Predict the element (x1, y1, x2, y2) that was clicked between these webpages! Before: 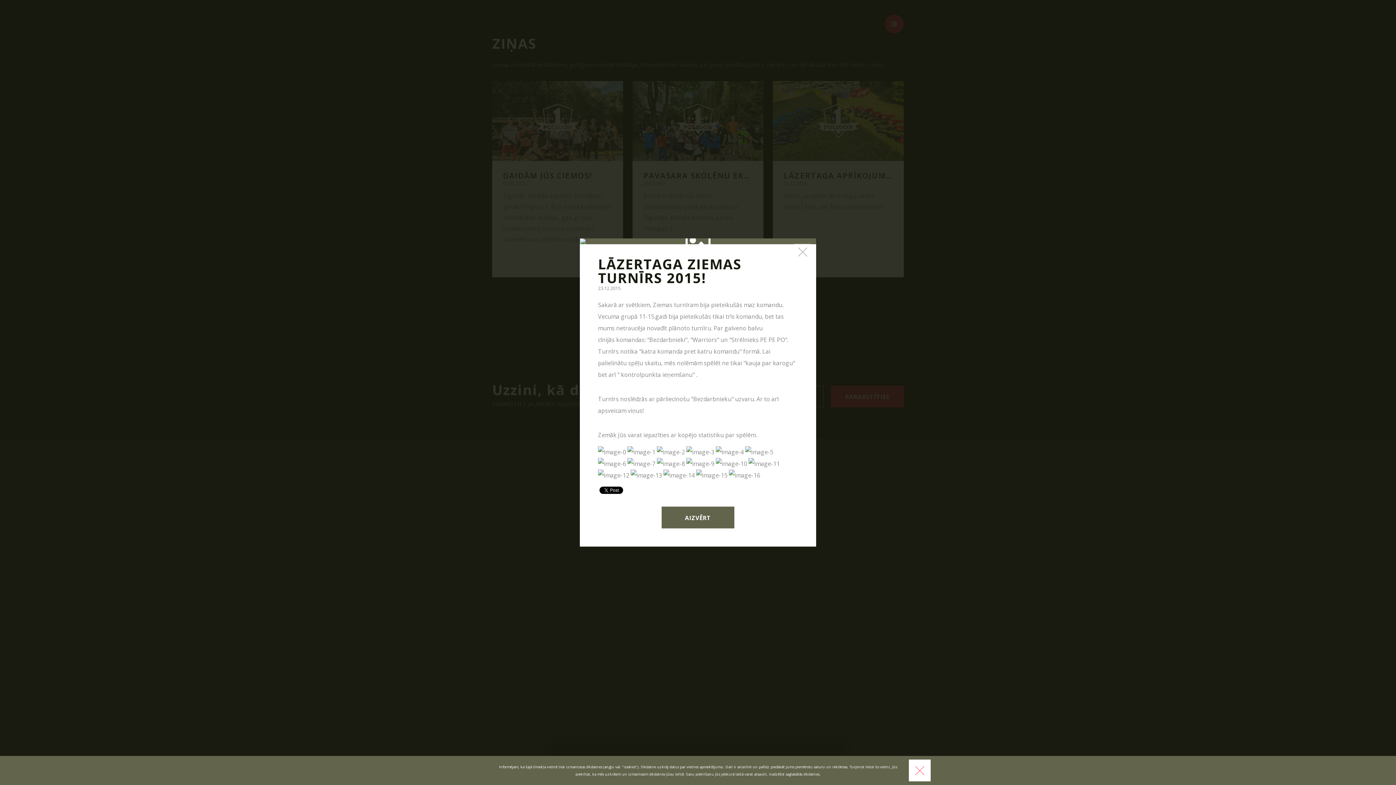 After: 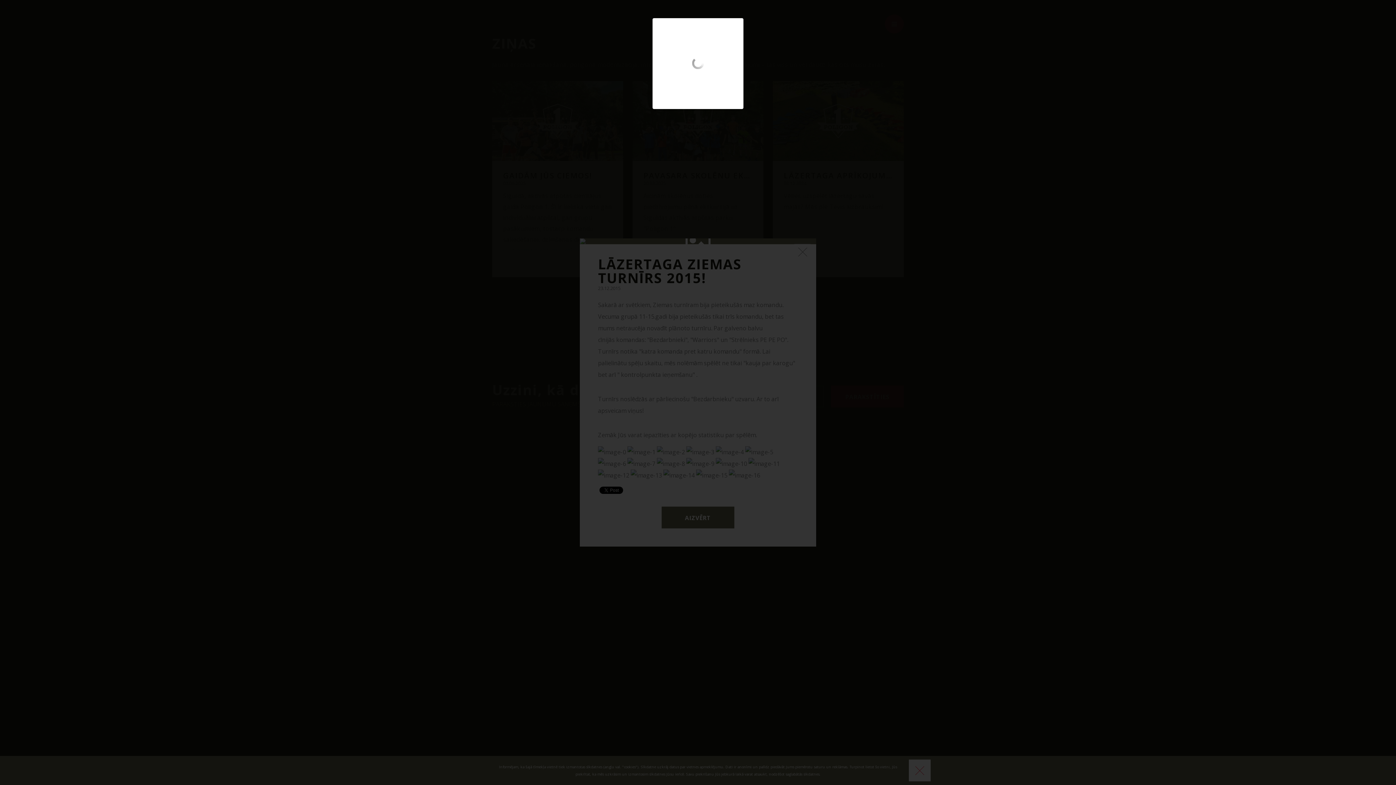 Action: bbox: (686, 448, 716, 456) label:  